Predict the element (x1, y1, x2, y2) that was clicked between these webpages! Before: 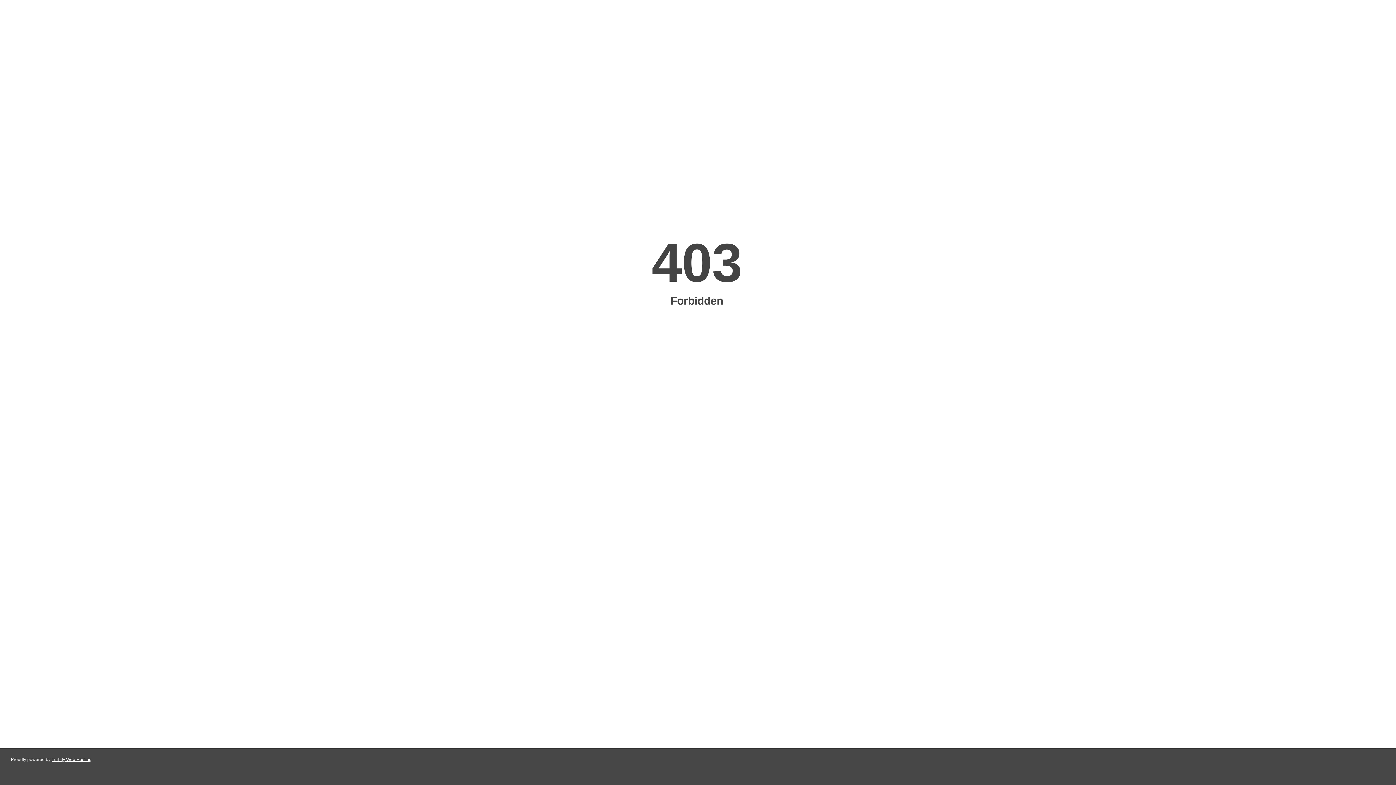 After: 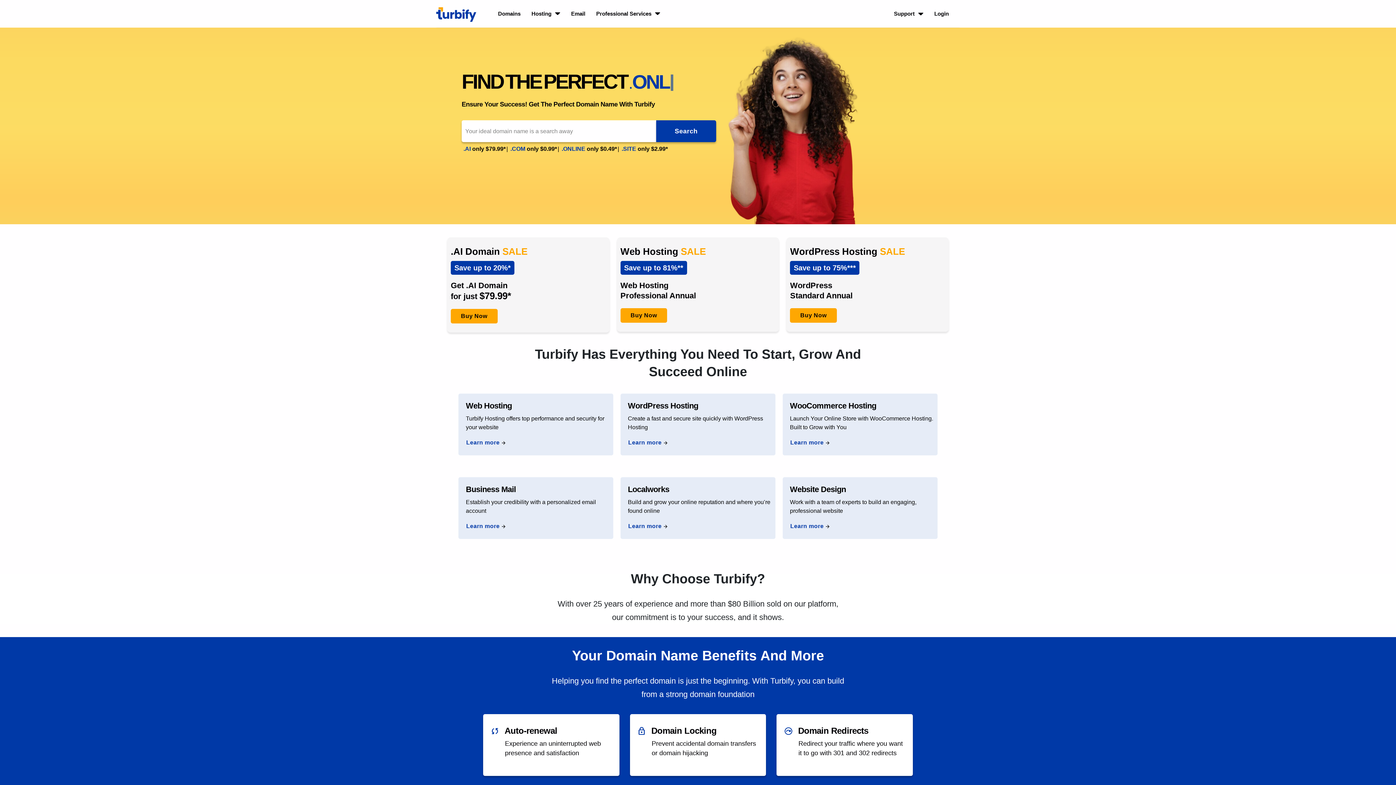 Action: bbox: (51, 757, 91, 762) label: Turbify Web Hosting